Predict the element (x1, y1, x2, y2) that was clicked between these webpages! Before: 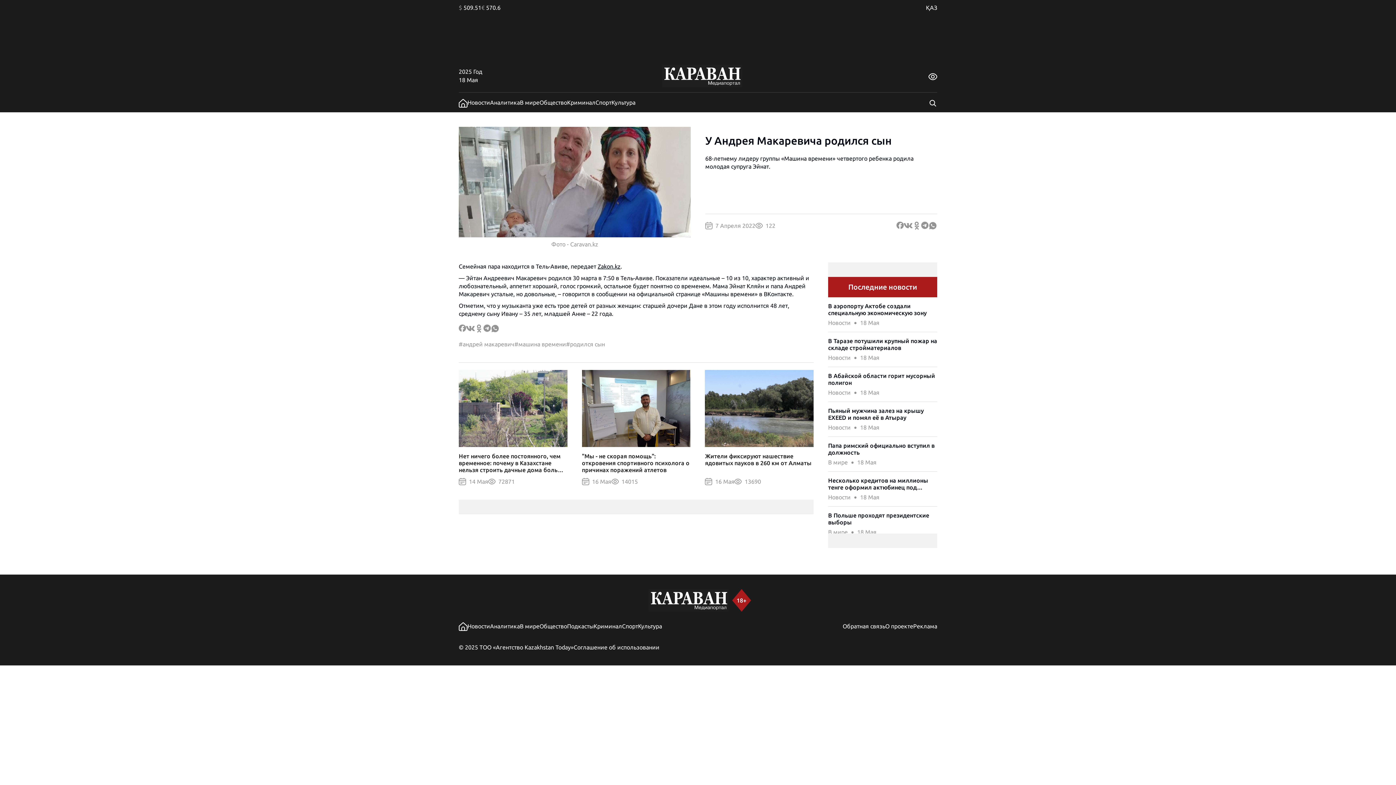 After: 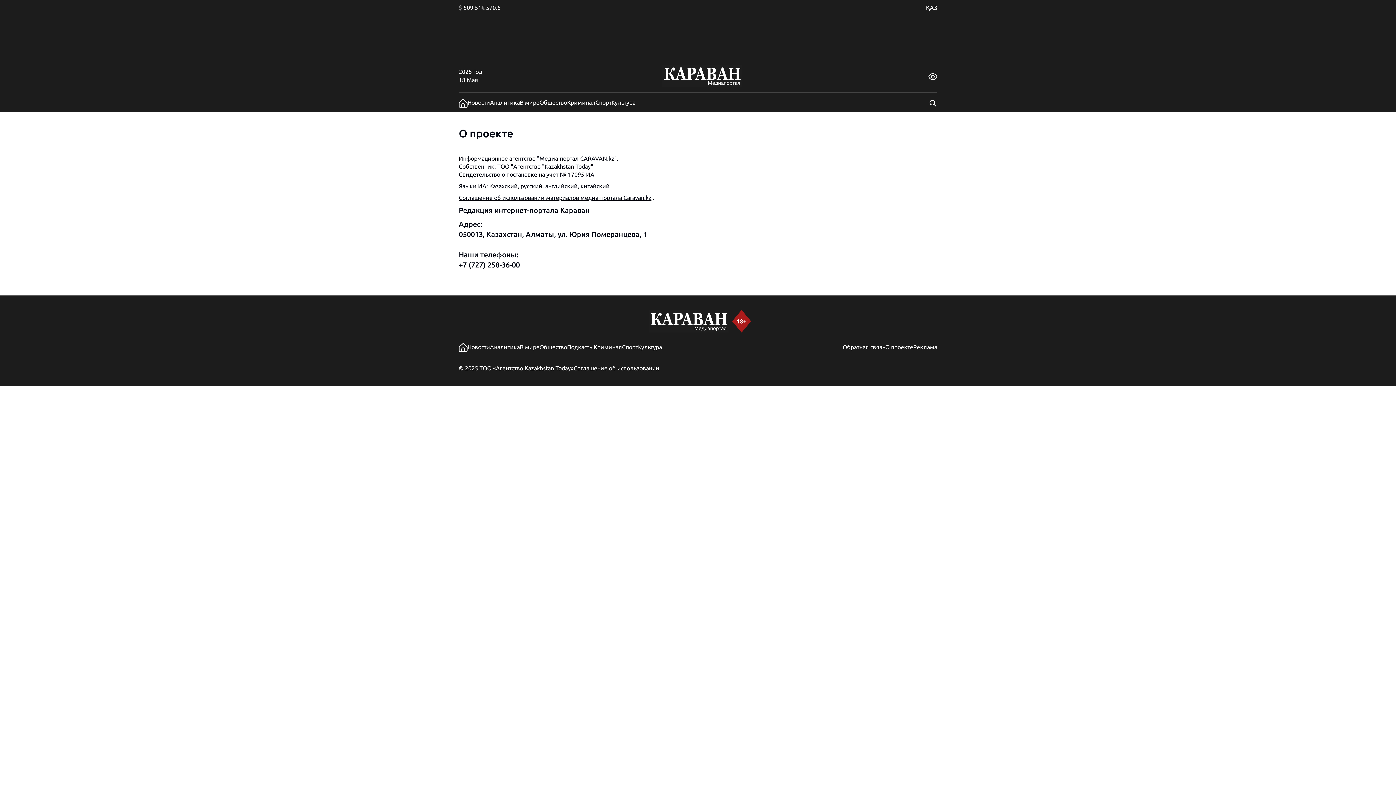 Action: bbox: (885, 623, 913, 629) label: О проекте